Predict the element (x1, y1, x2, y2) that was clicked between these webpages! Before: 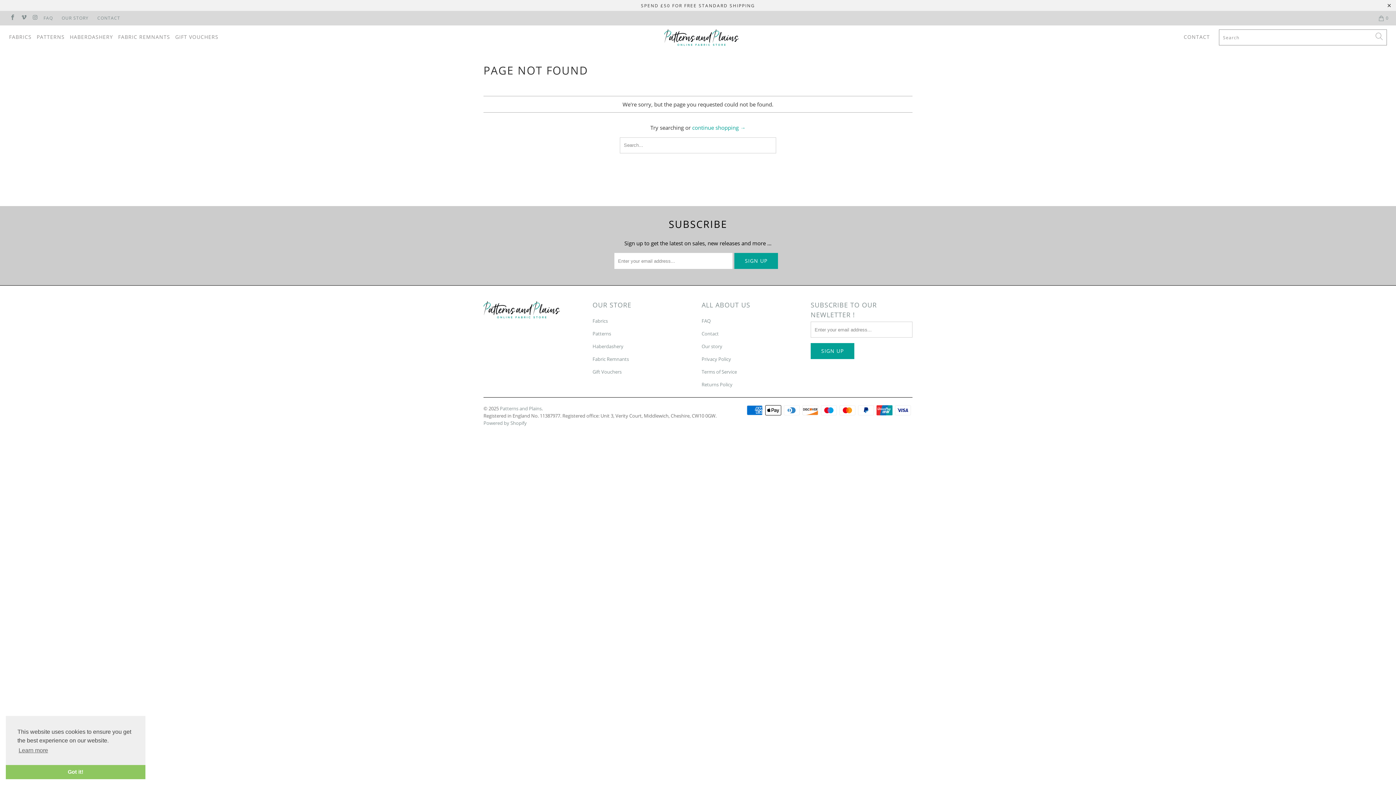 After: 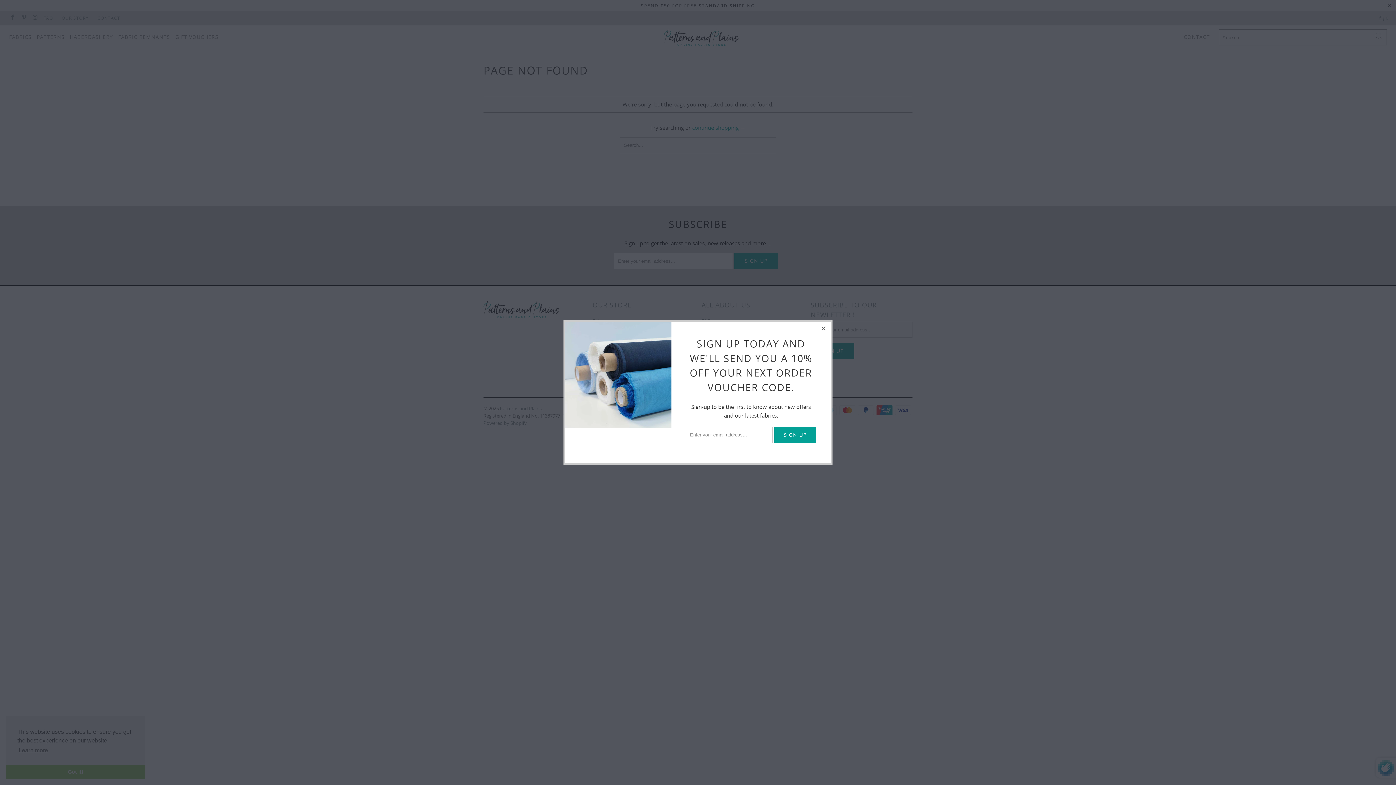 Action: bbox: (17, 745, 49, 756) label: learn more about cookies